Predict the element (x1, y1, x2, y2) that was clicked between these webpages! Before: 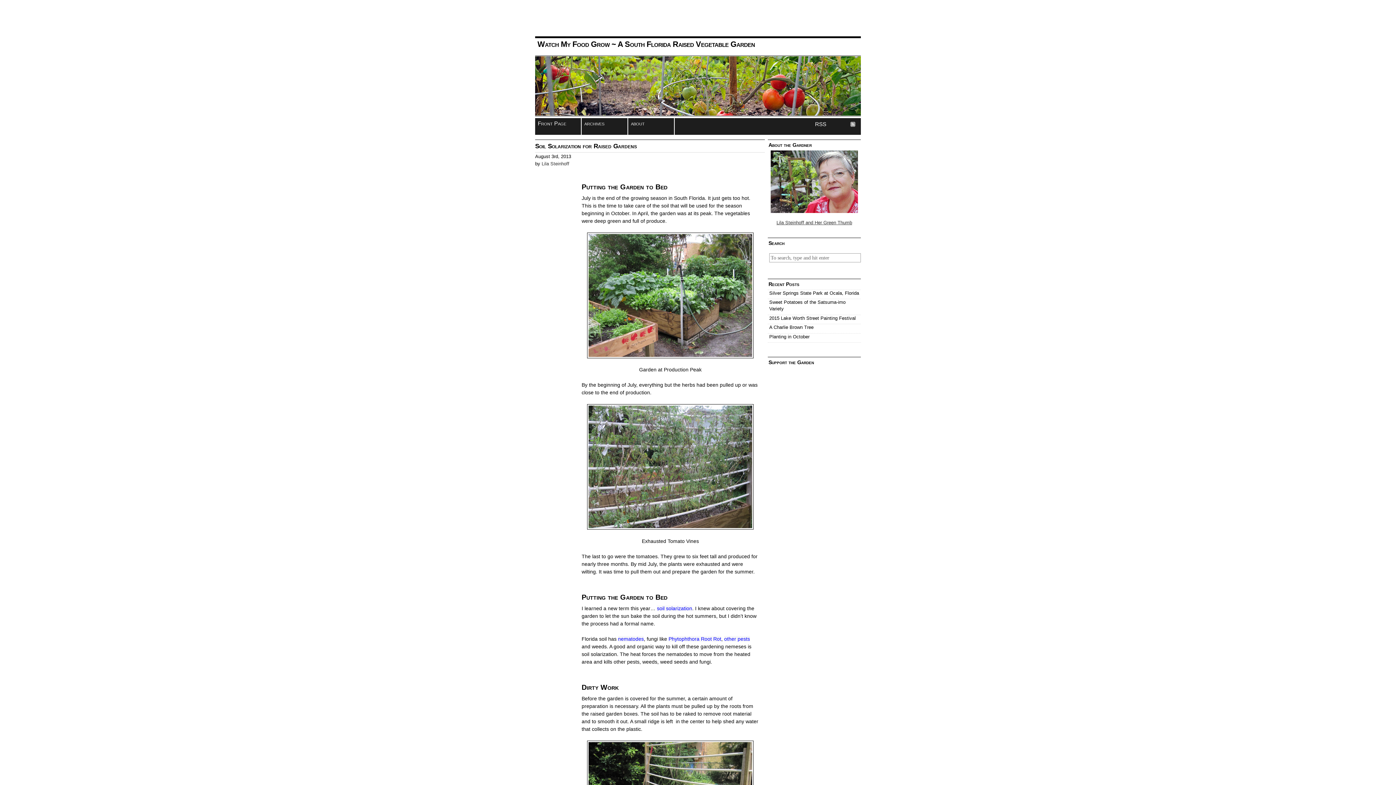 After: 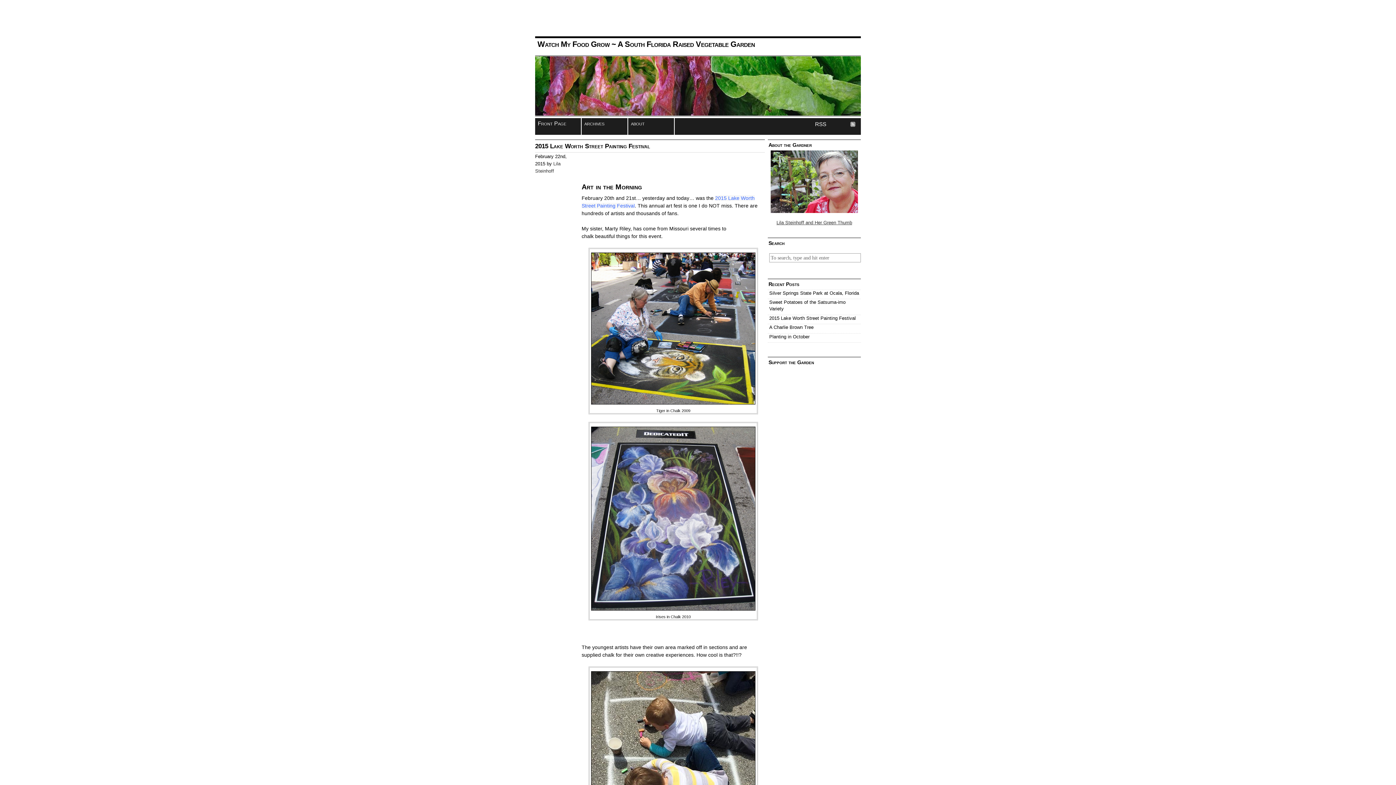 Action: bbox: (768, 315, 861, 324) label: 2015 Lake Worth Street Painting Festival